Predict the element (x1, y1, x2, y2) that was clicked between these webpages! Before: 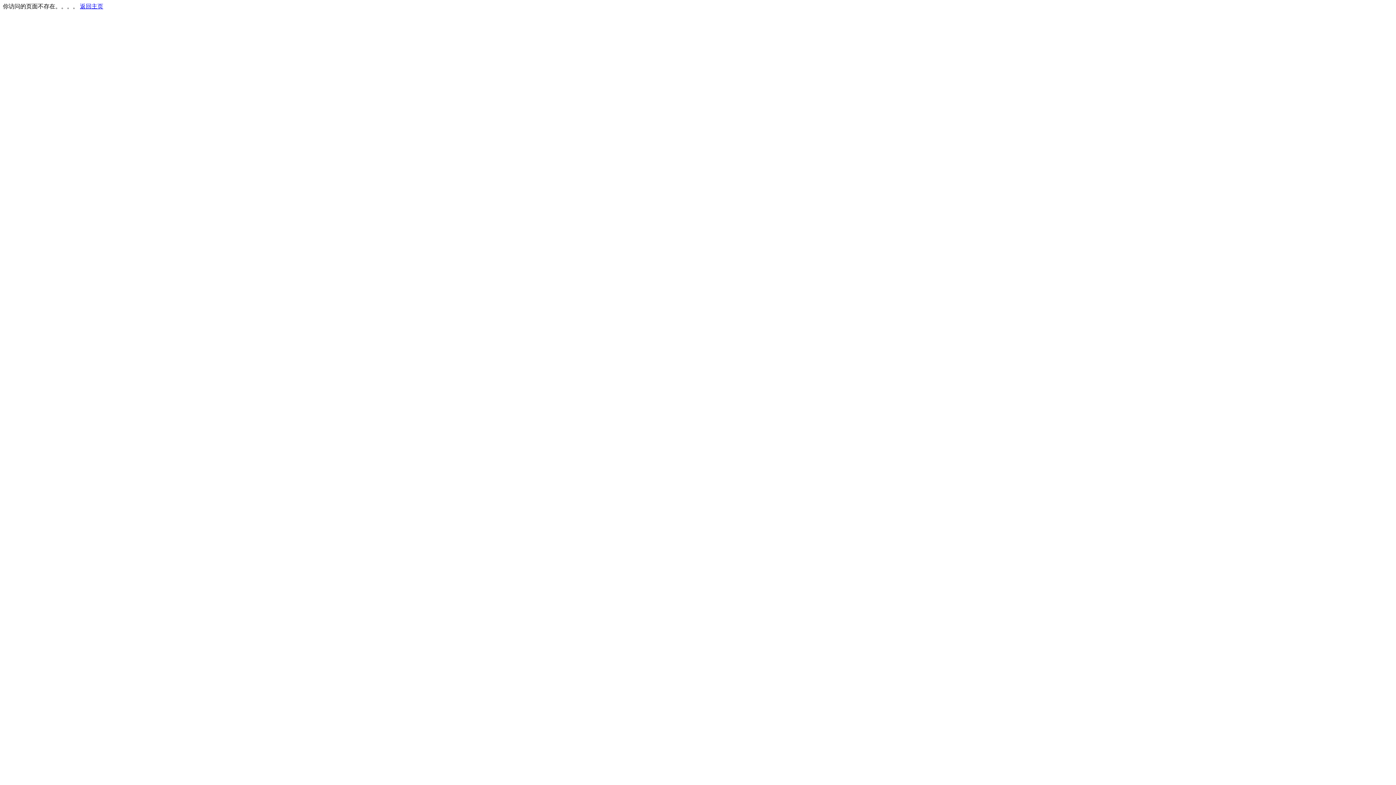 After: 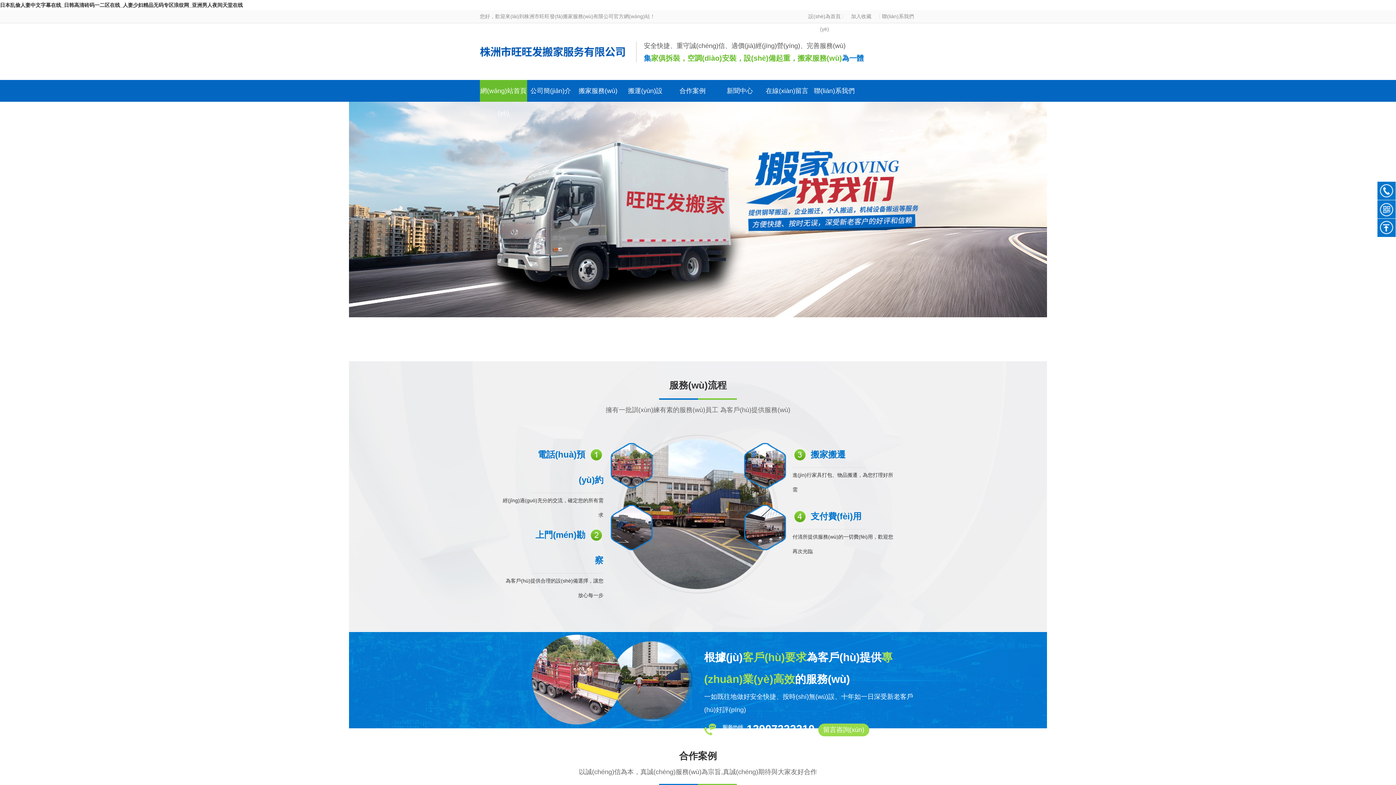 Action: bbox: (80, 3, 103, 9) label: 返回主页